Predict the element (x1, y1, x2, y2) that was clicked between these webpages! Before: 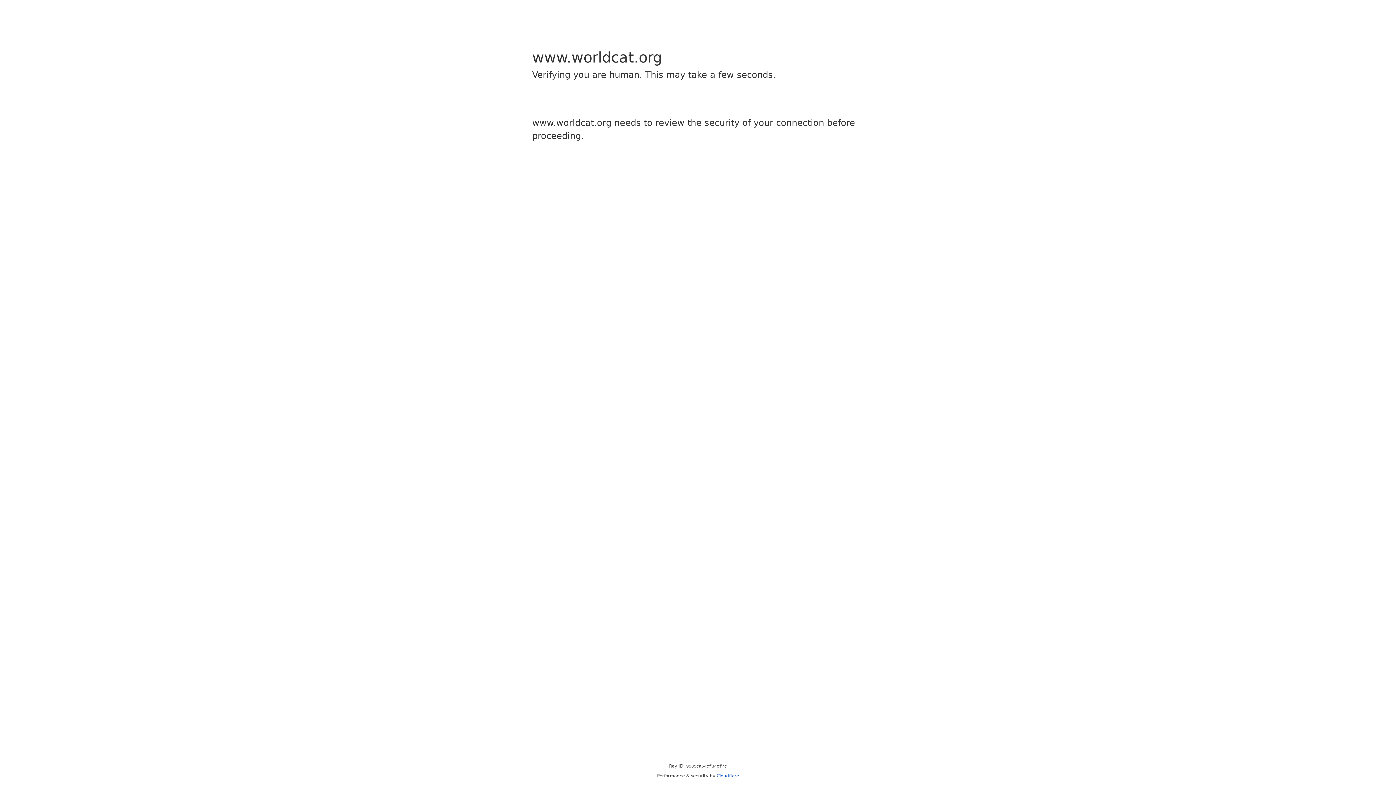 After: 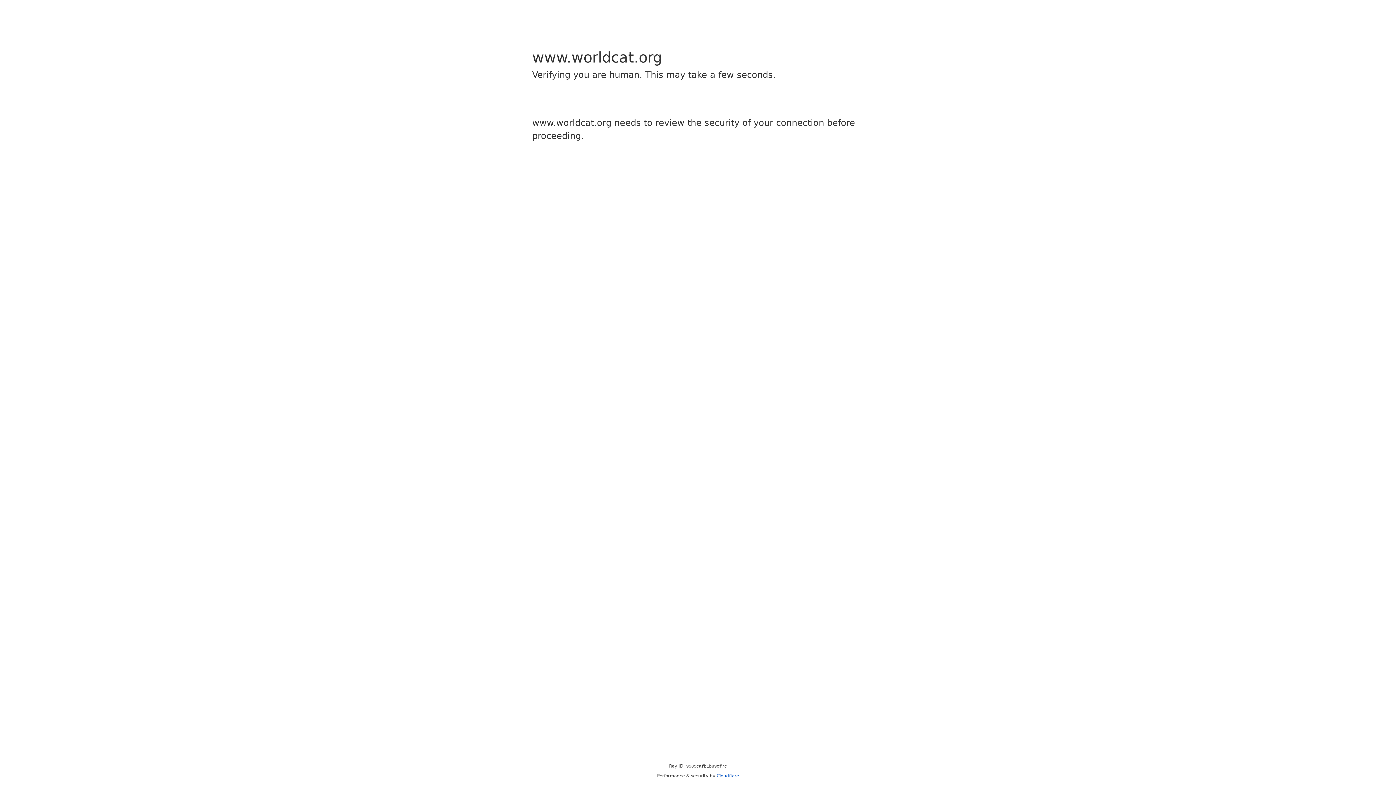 Action: label: Cloudflare bbox: (716, 773, 739, 778)